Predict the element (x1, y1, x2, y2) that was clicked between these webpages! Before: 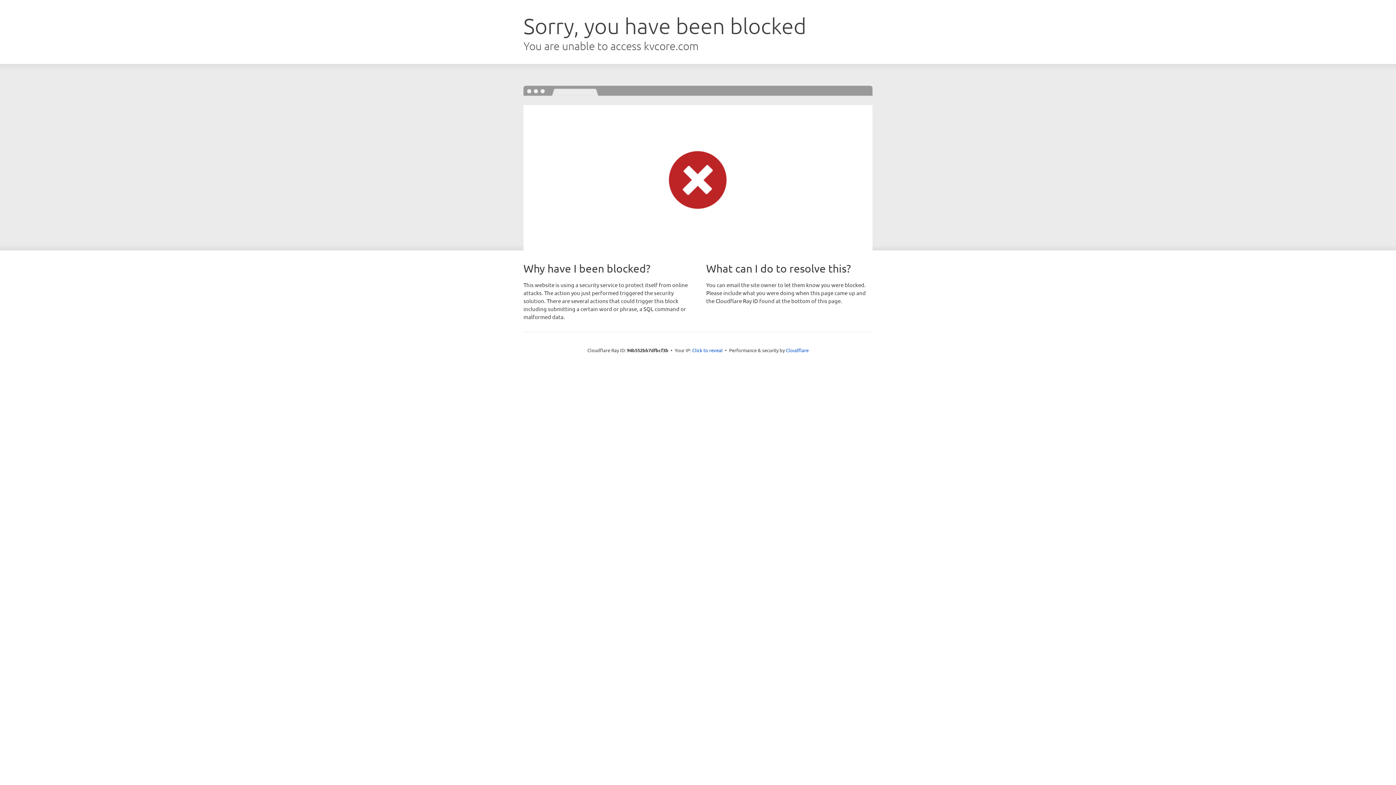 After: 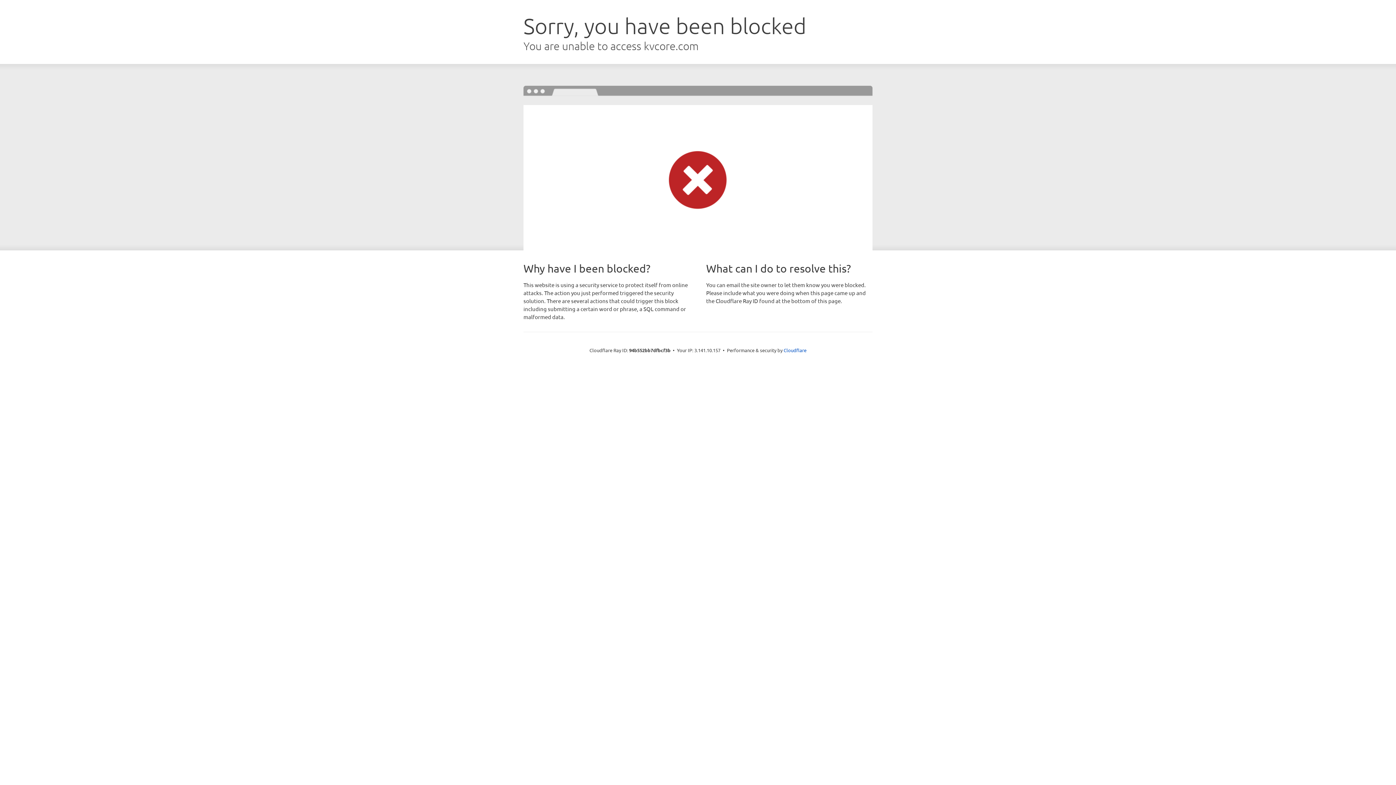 Action: label: Click to reveal bbox: (692, 346, 722, 353)